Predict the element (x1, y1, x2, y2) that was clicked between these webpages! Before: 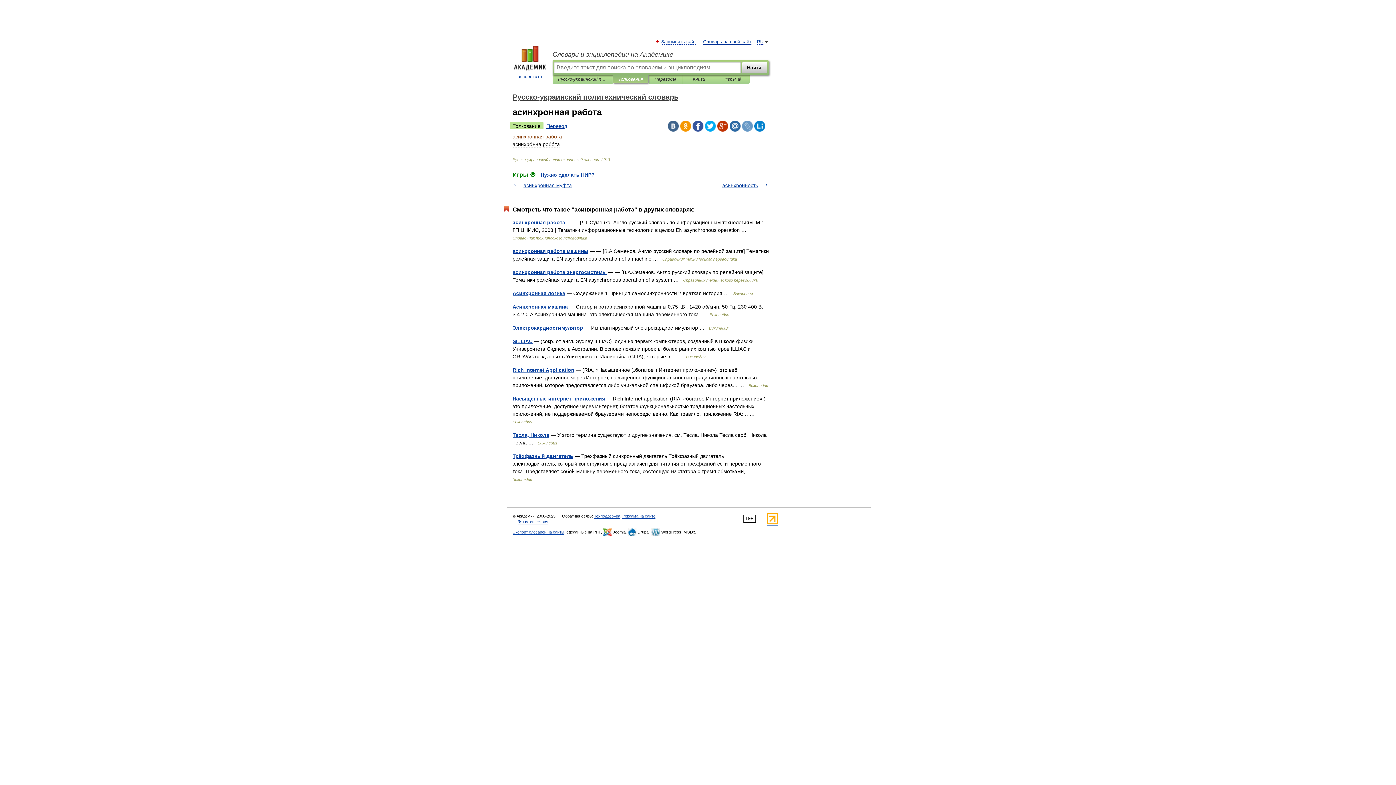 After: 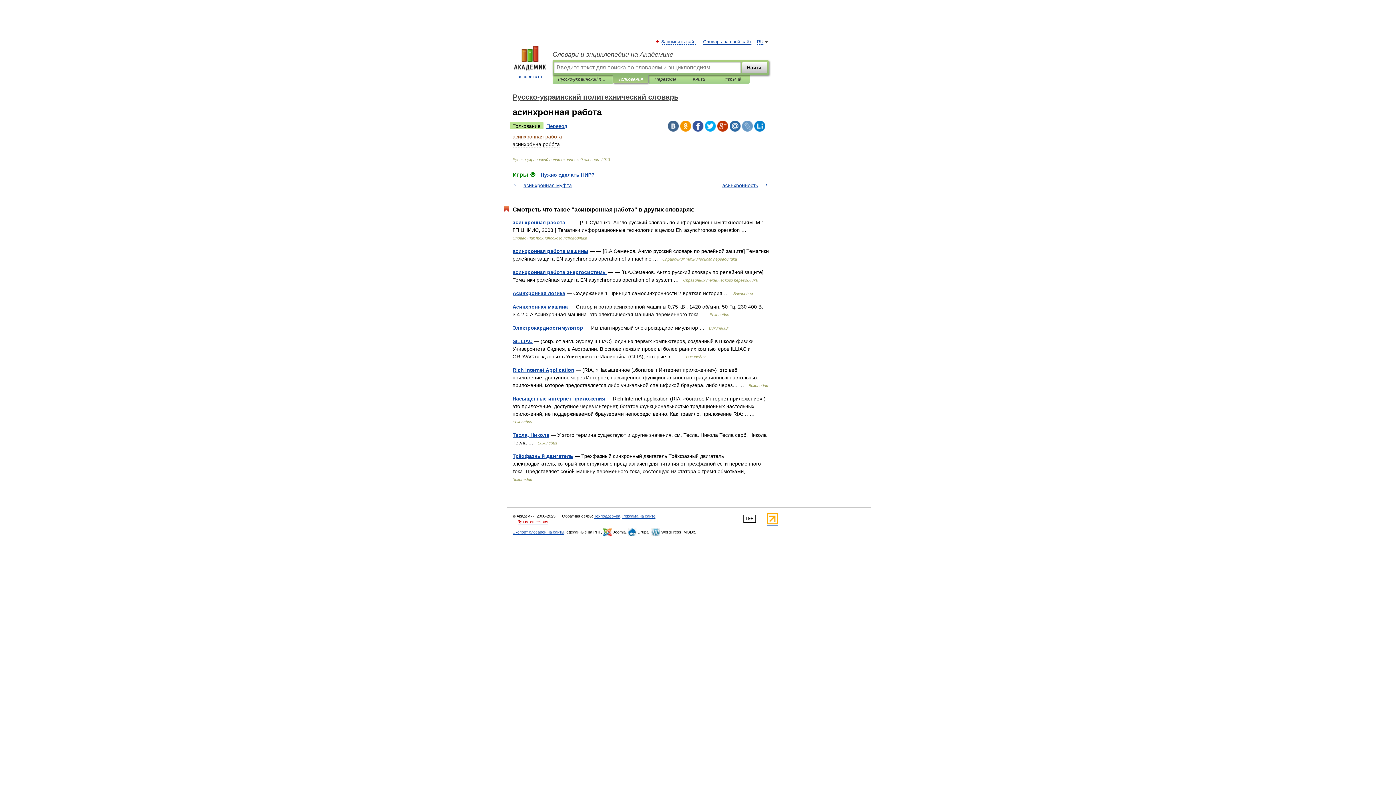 Action: bbox: (518, 520, 548, 524) label: 👣 Путешествия